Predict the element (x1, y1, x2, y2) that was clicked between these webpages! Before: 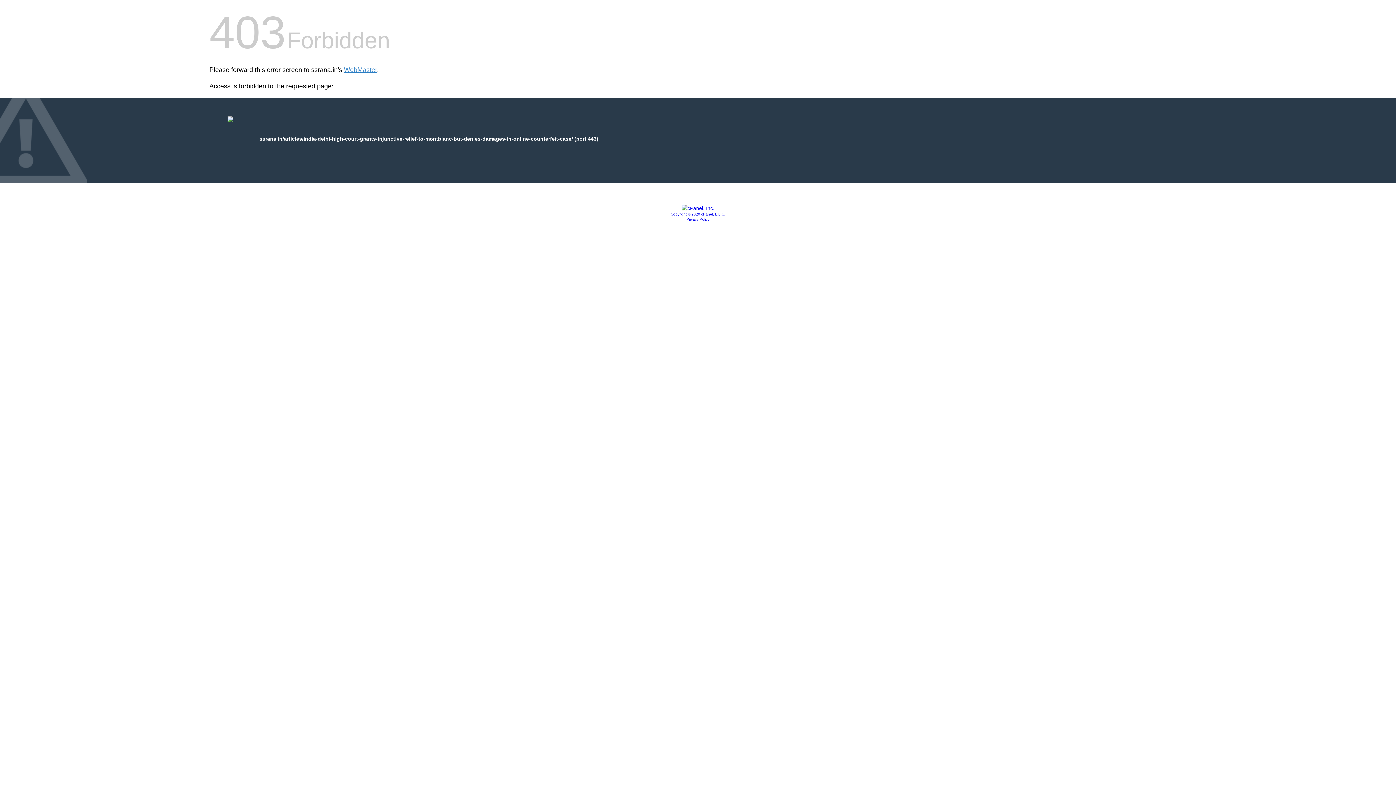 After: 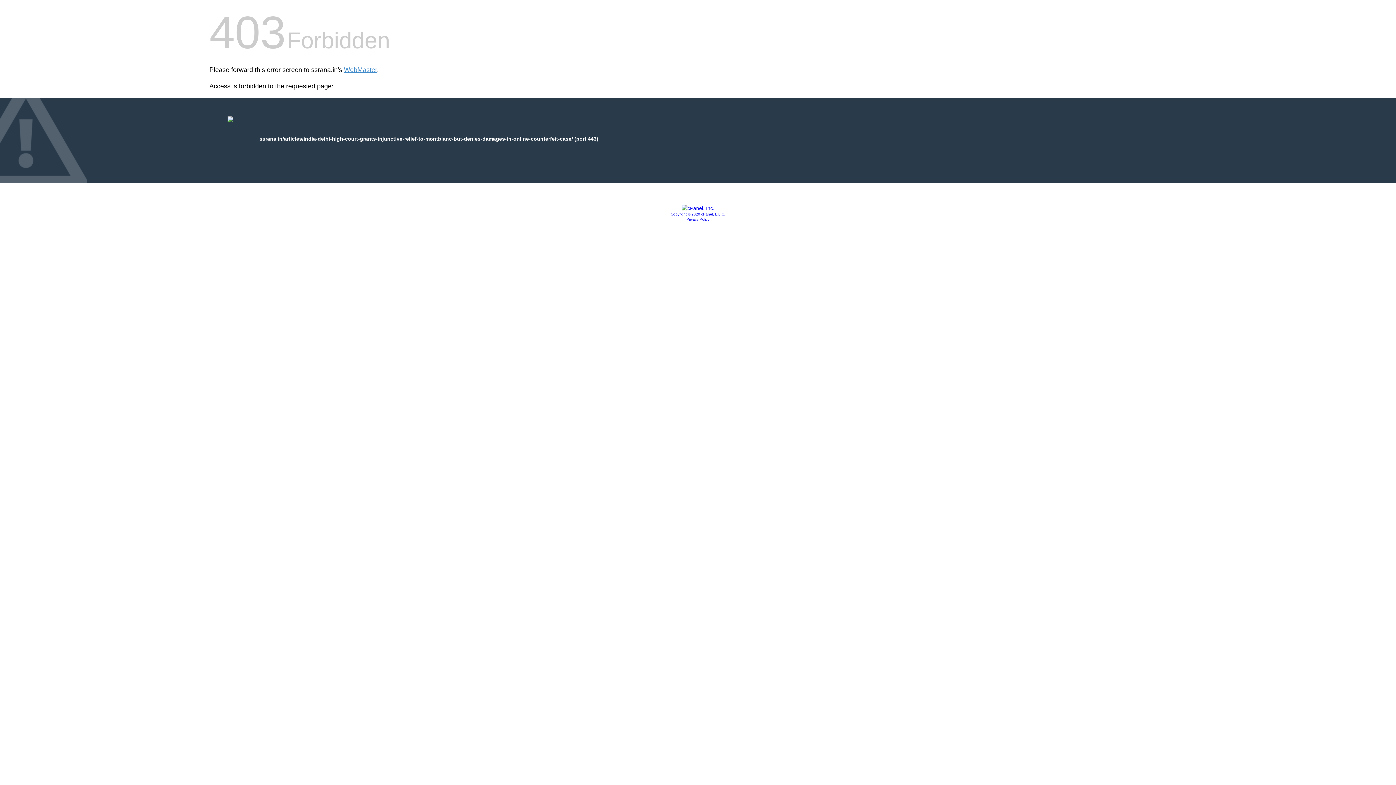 Action: bbox: (681, 205, 714, 211)